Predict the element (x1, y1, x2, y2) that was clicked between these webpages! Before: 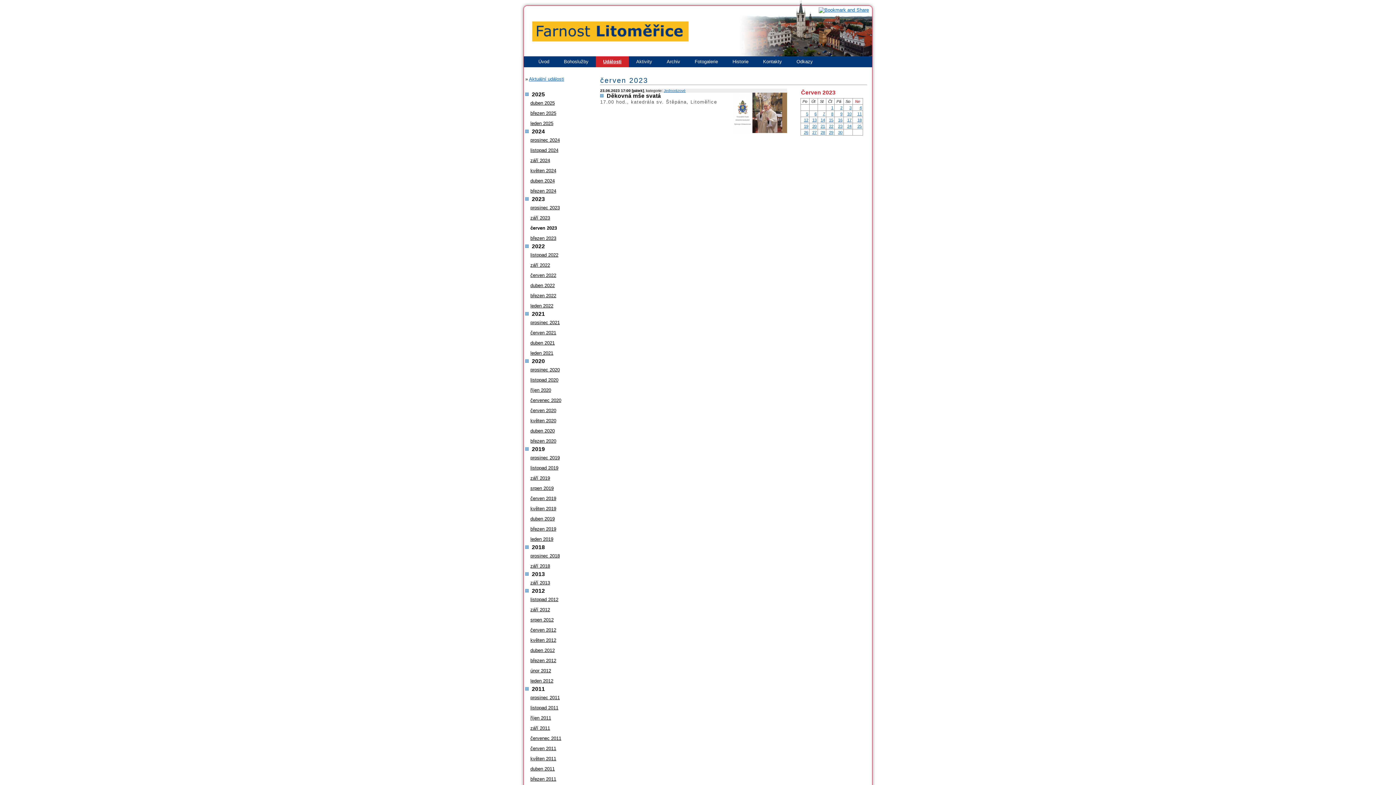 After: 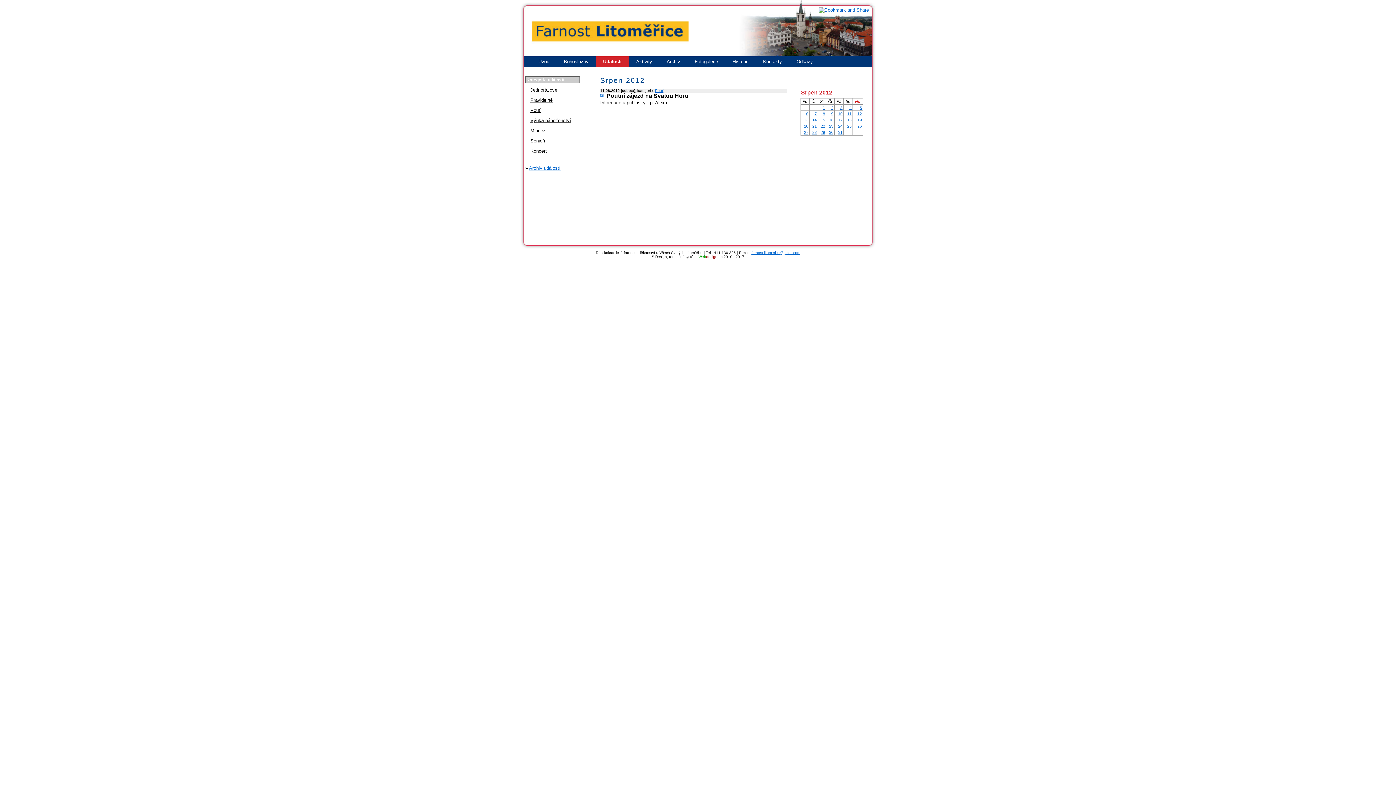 Action: bbox: (526, 614, 578, 625) label: srpen 2012